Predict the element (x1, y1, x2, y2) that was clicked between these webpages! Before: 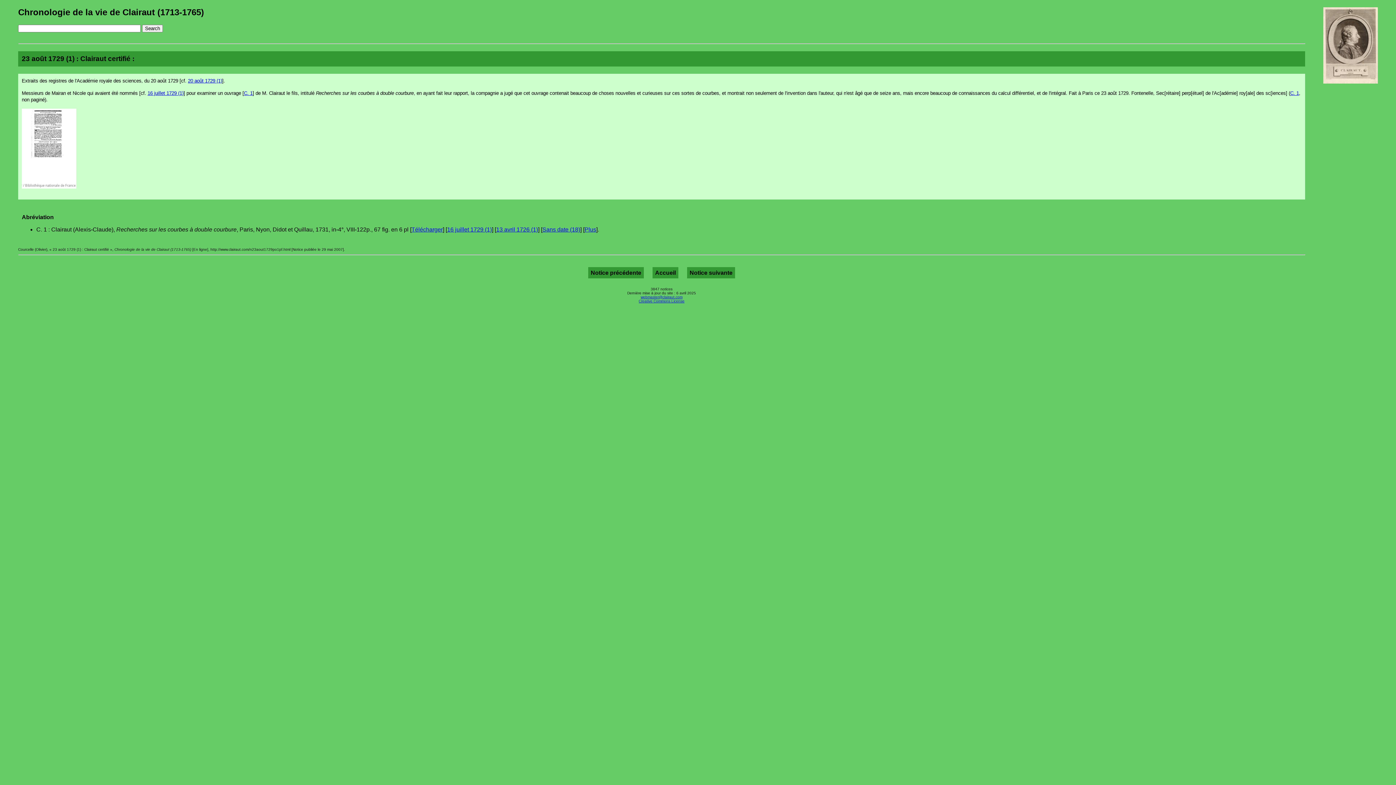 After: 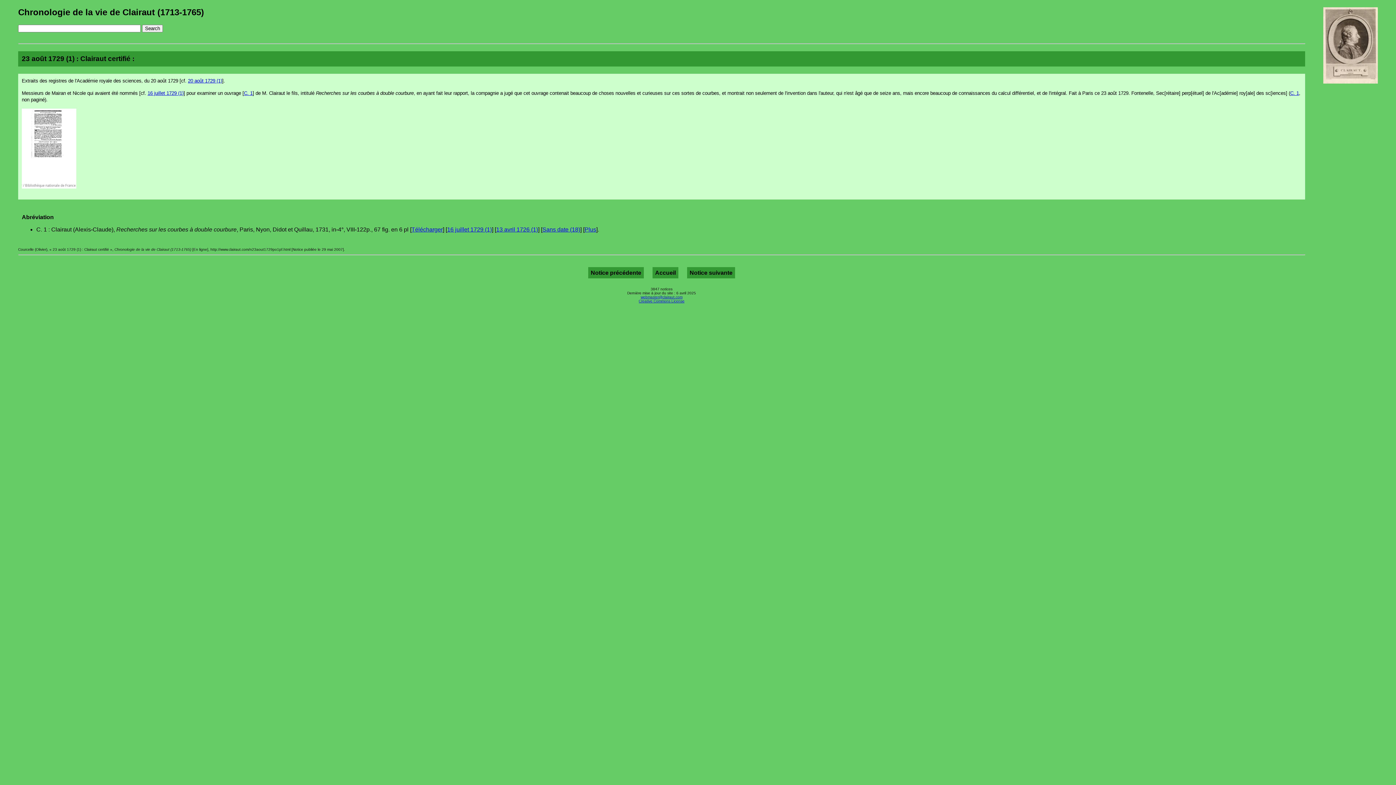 Action: bbox: (640, 295, 682, 299) label: webmaster@clairaut.com